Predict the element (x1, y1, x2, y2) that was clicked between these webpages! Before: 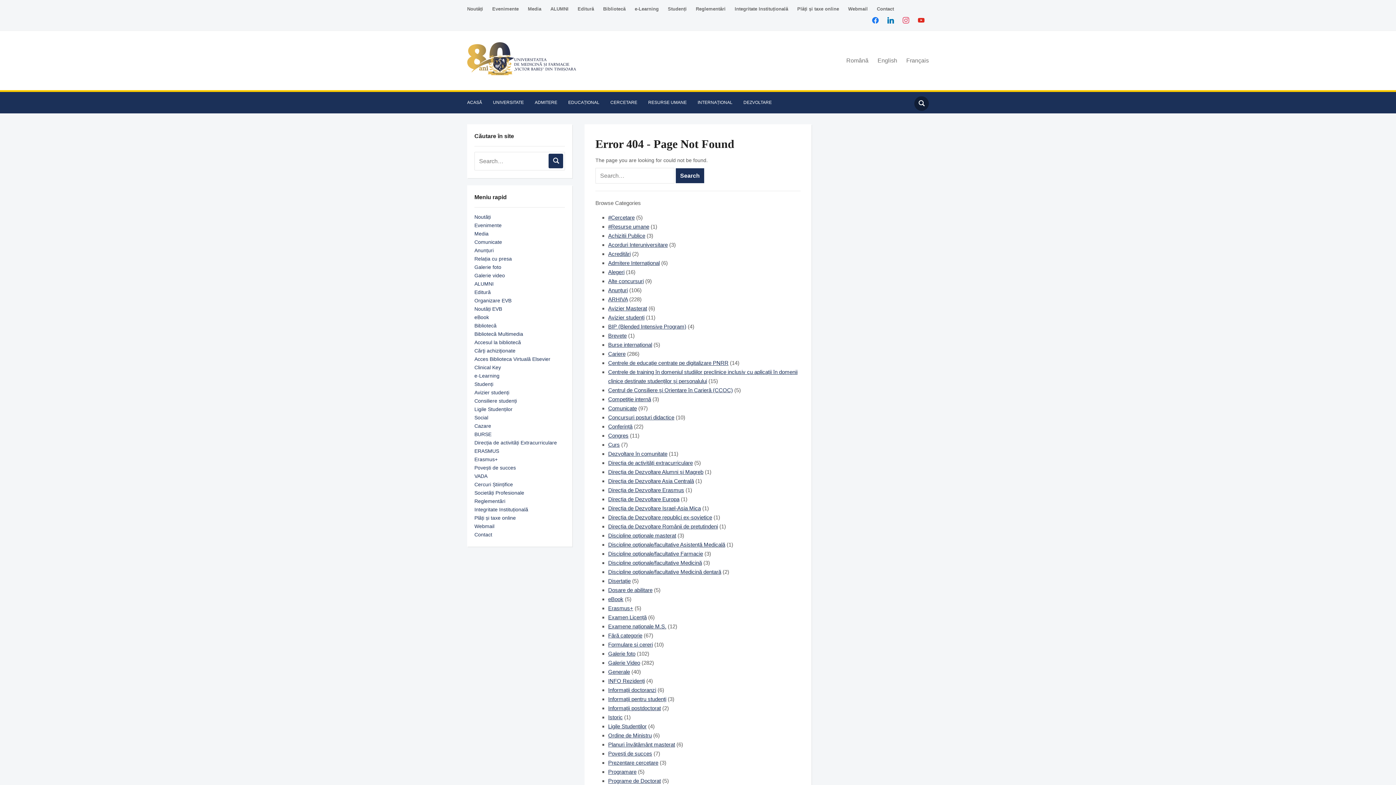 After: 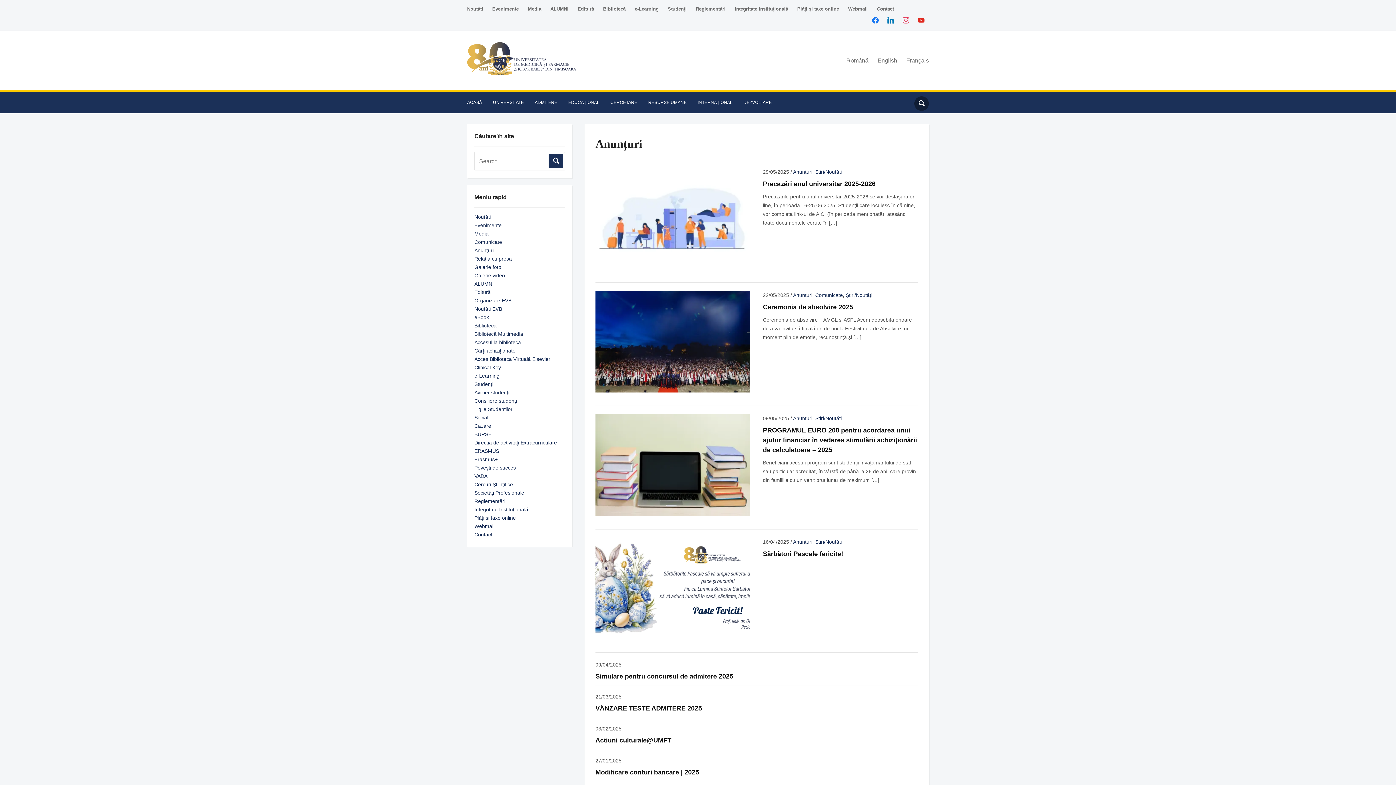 Action: label: Anunțuri bbox: (474, 247, 493, 253)